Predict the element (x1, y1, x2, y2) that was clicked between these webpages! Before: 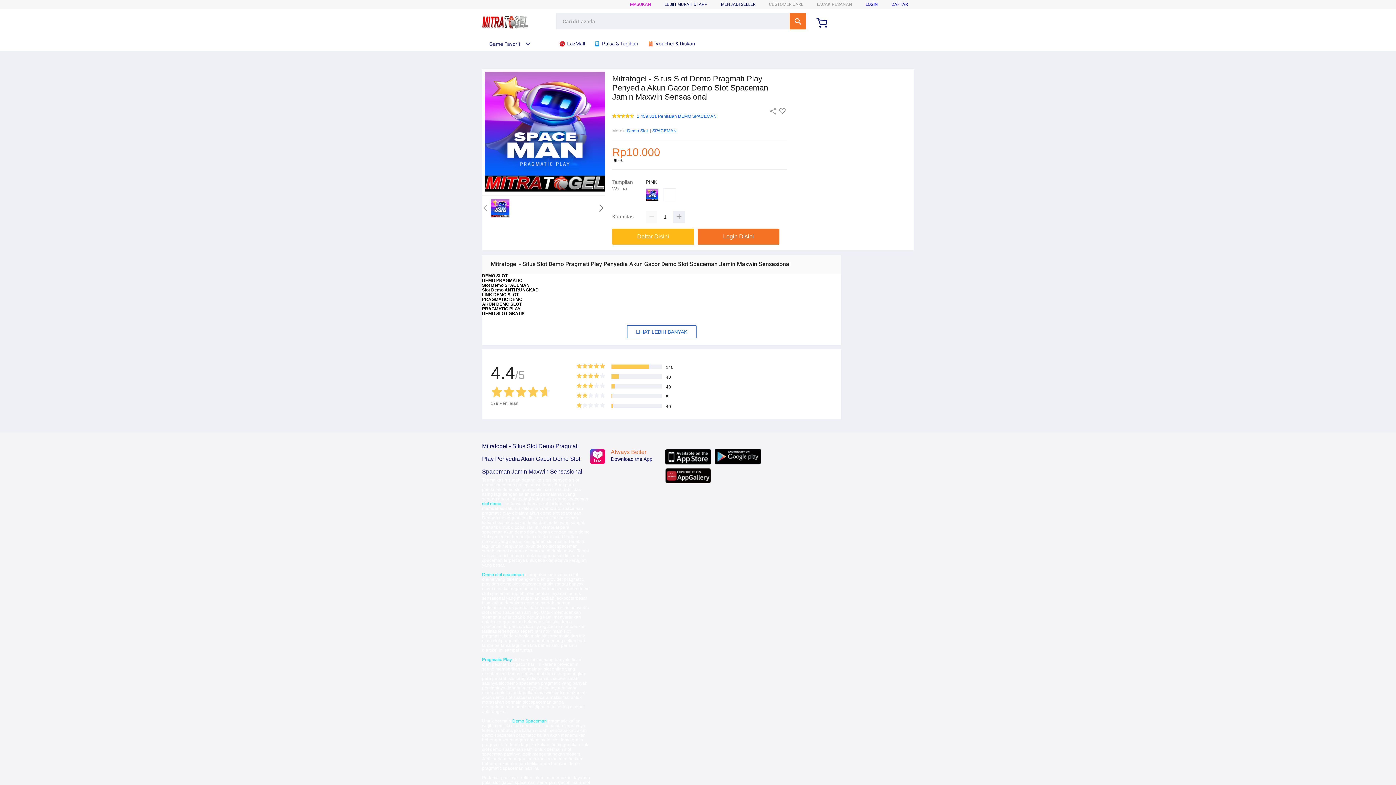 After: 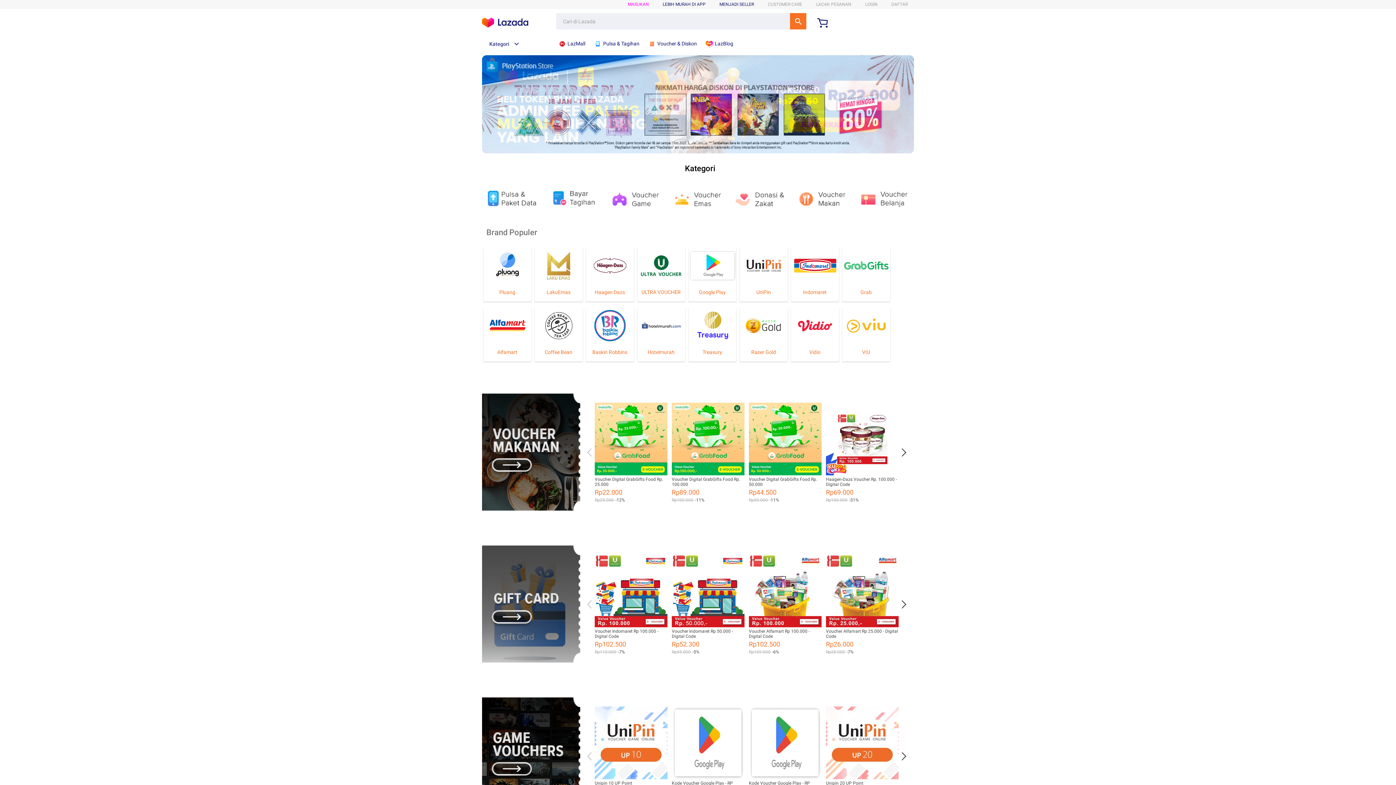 Action: label:  Pulsa & Tagihan bbox: (593, 36, 642, 50)